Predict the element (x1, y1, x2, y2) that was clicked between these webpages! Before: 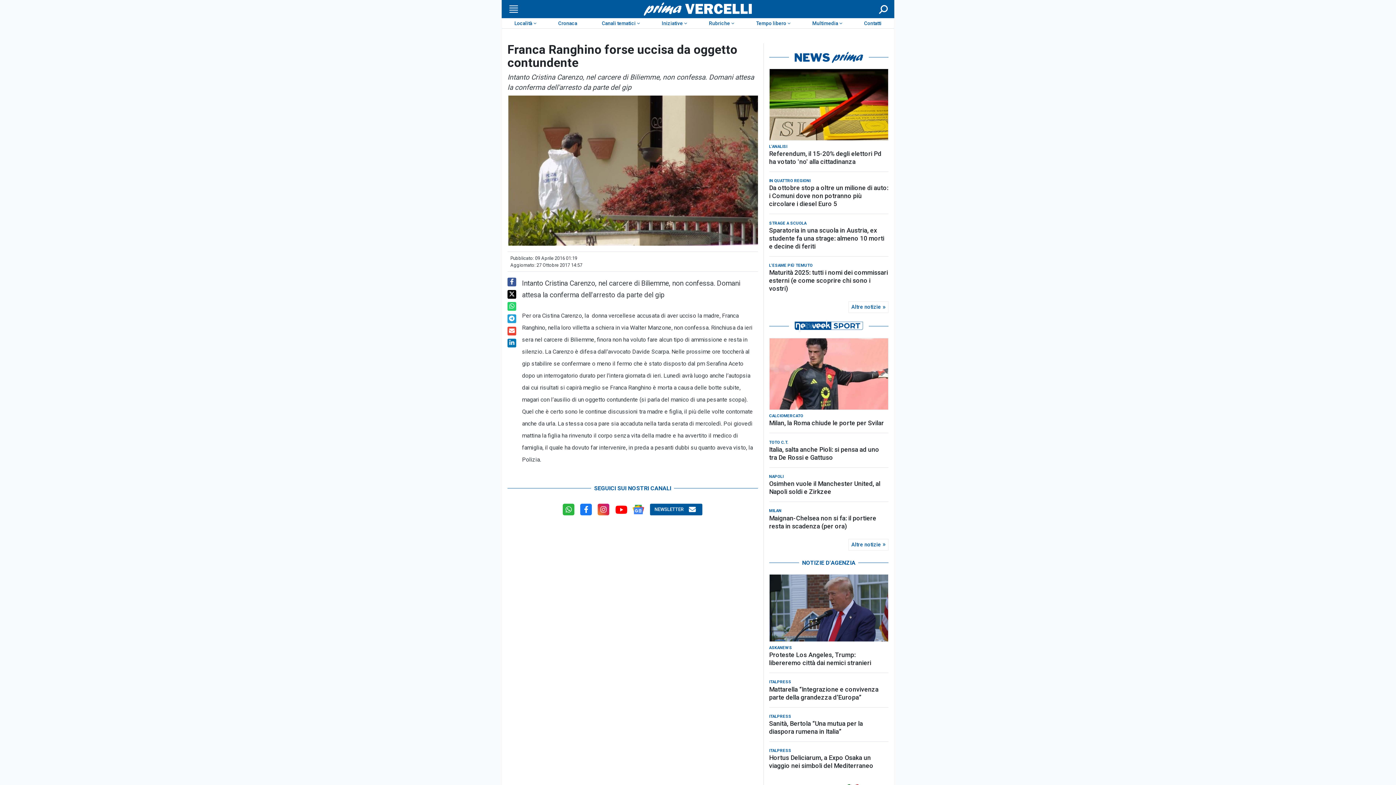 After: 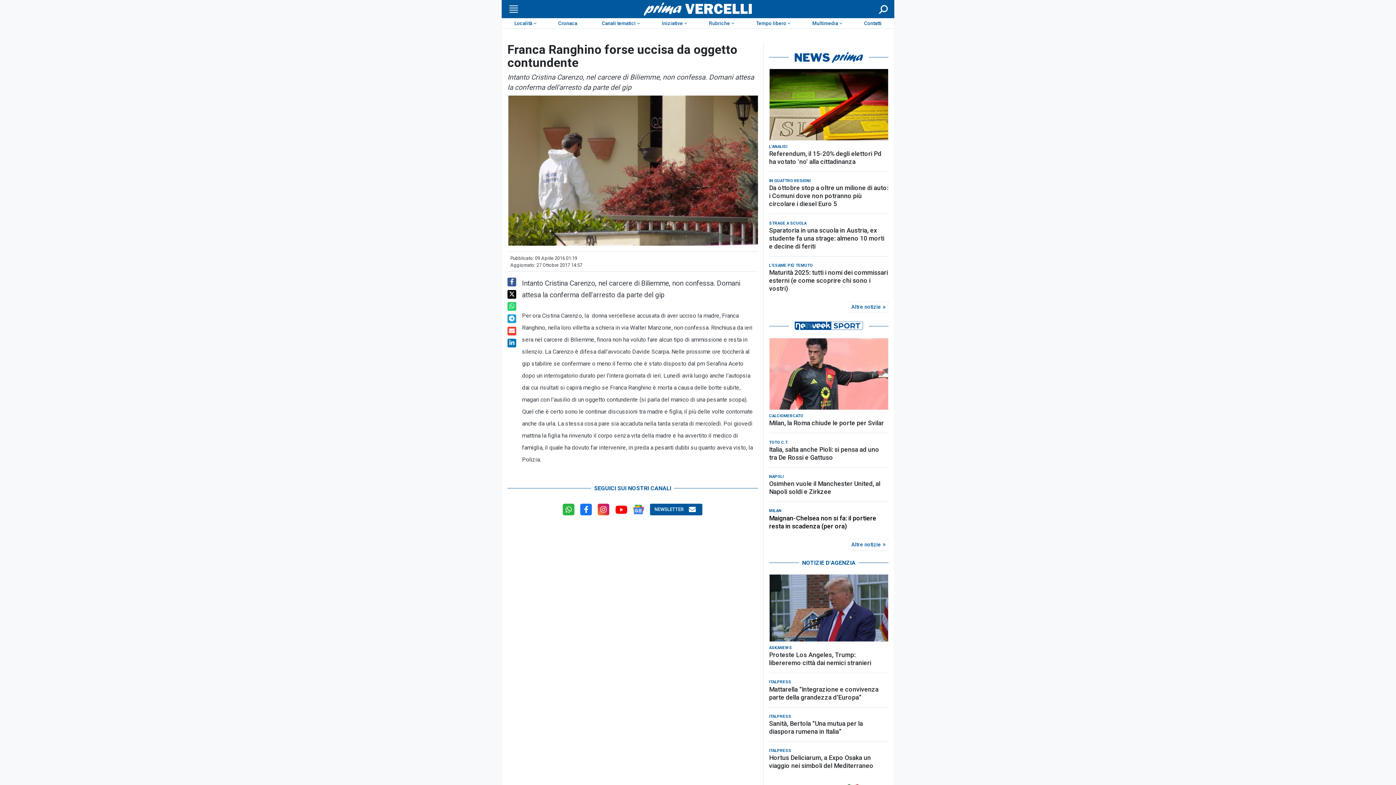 Action: label: Maignan-Chelsea non si fa: il portiere resta in scadenza (per ora) bbox: (769, 514, 888, 530)